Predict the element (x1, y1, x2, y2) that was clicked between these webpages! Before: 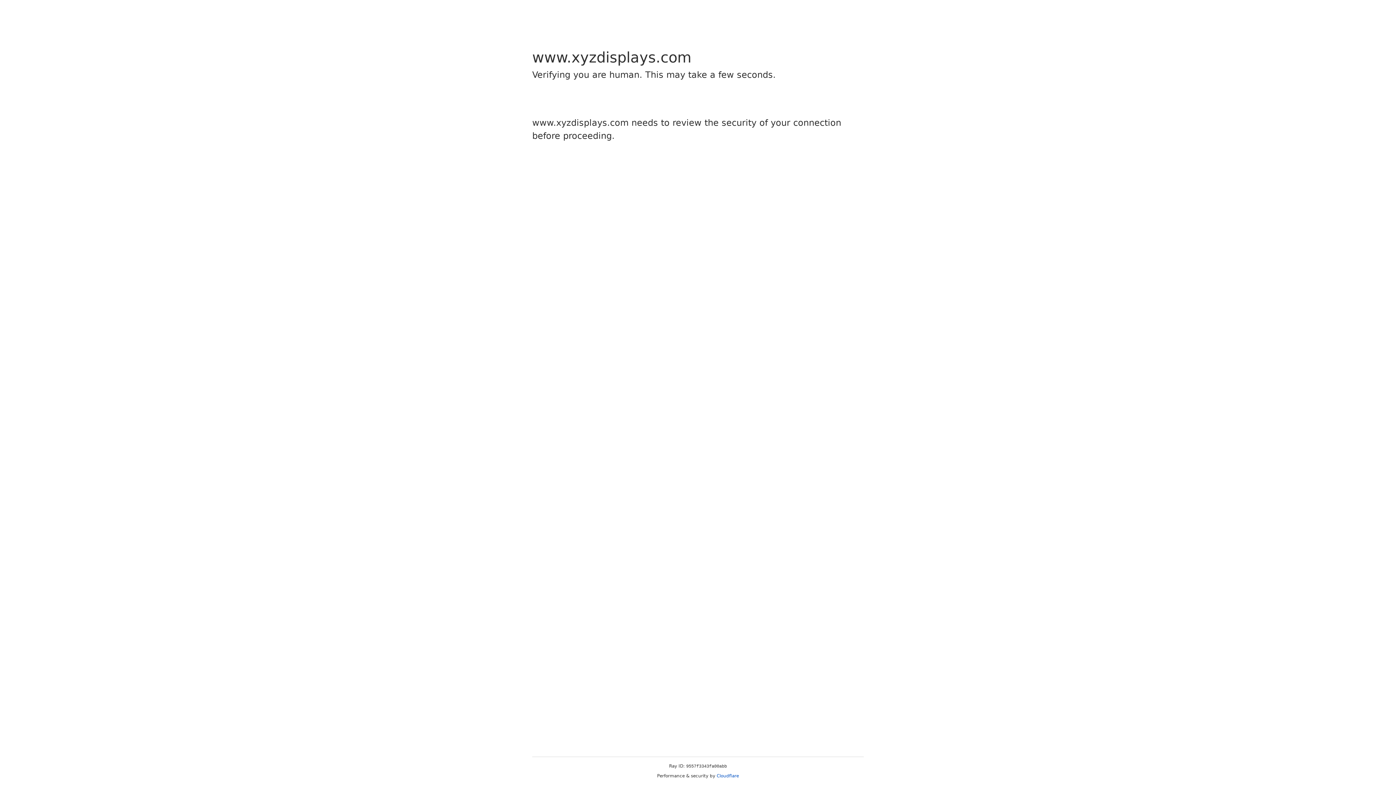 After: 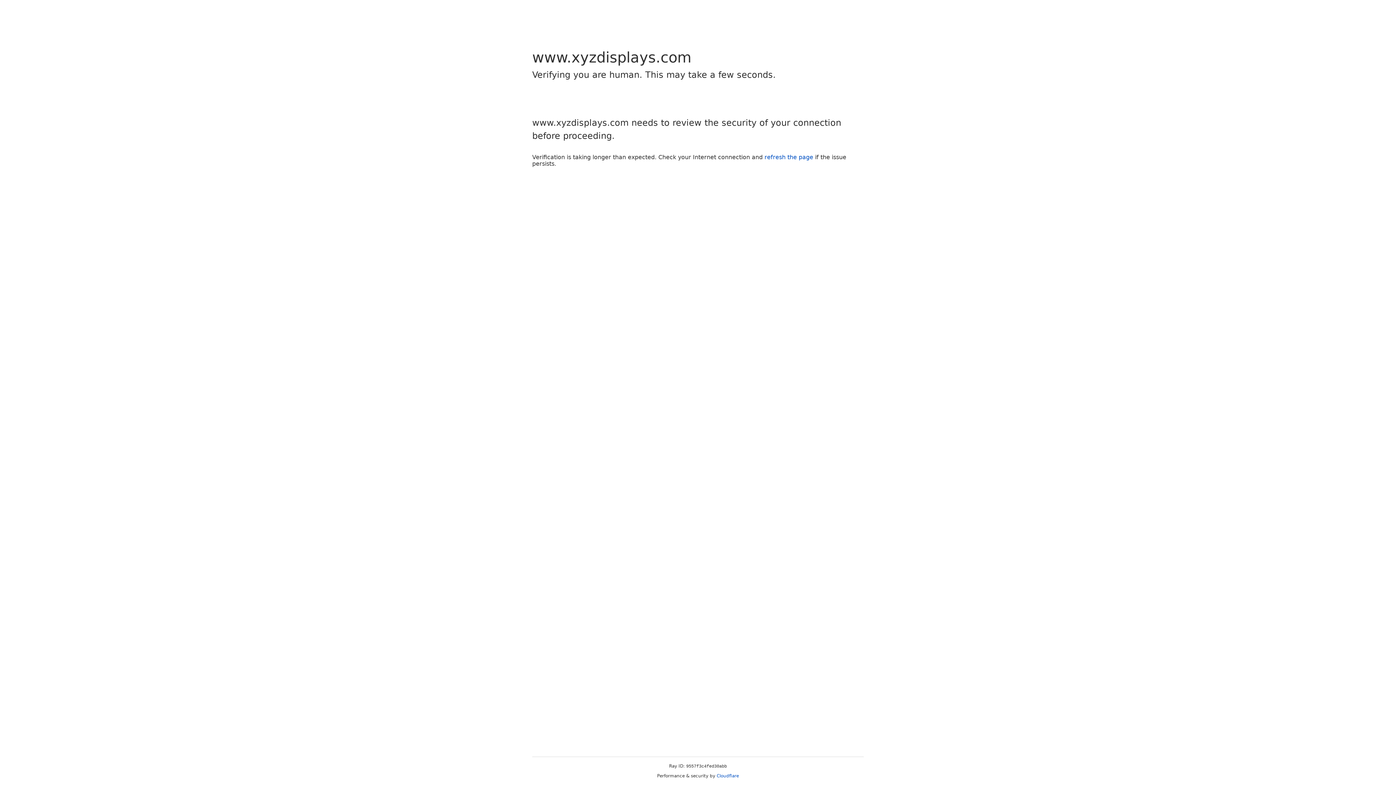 Action: bbox: (716, 773, 739, 778) label: Cloudflare